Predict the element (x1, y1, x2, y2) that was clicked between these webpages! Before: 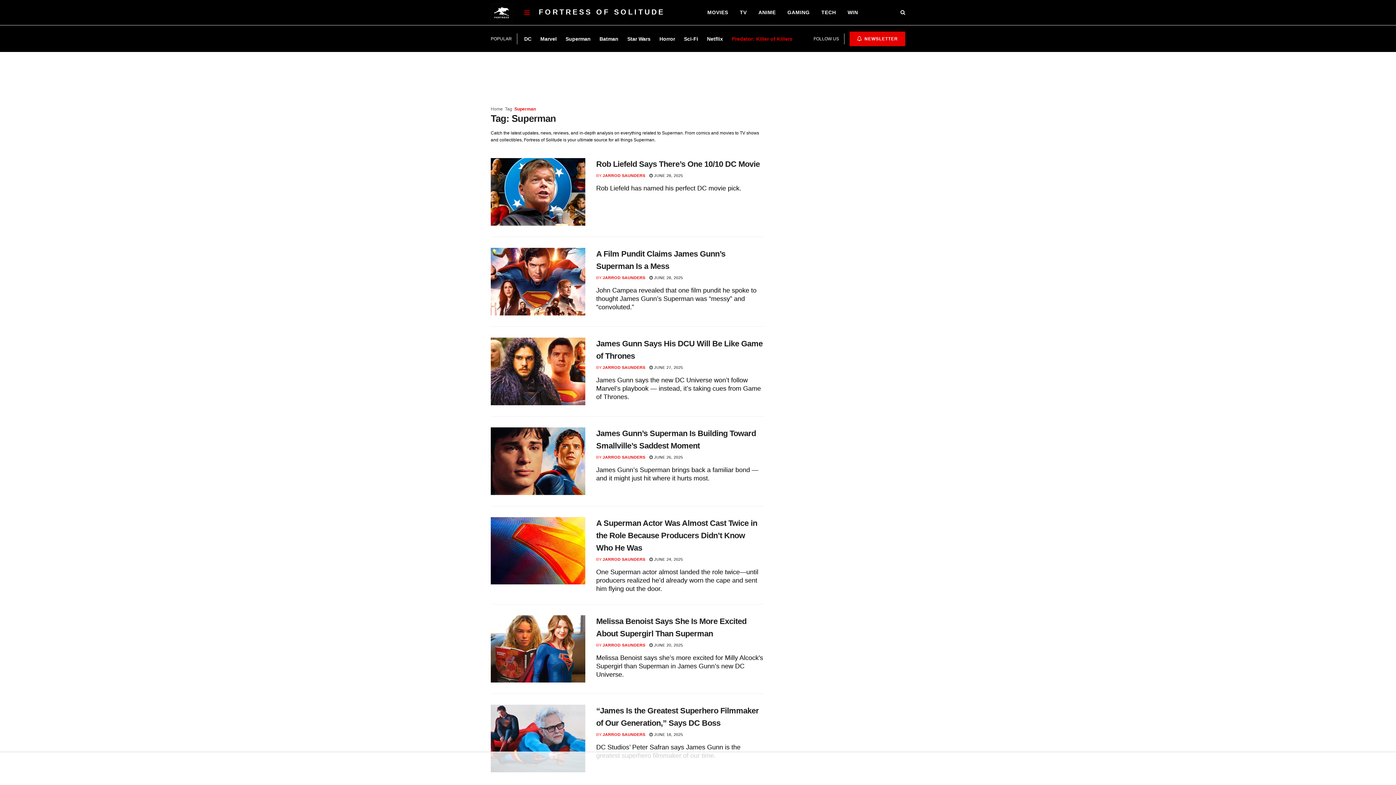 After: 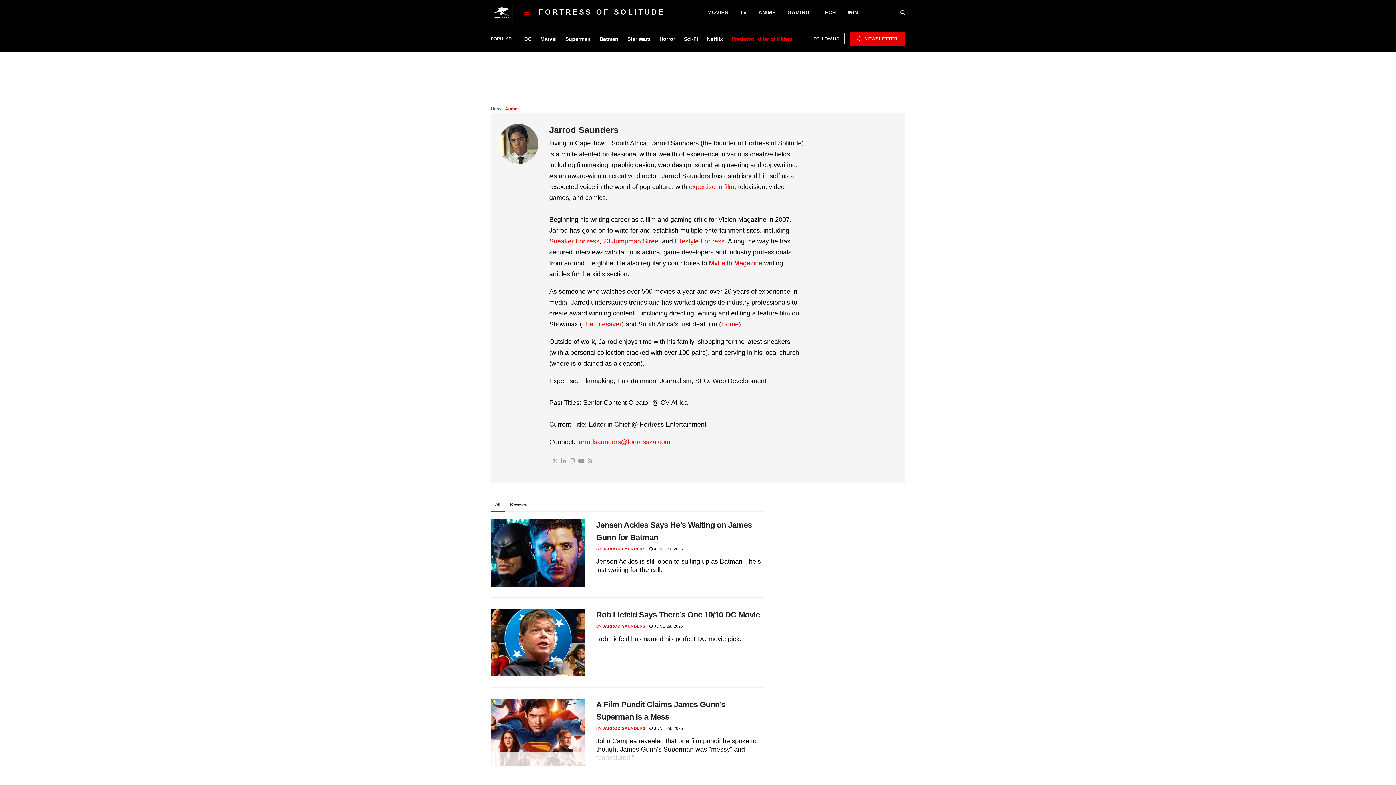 Action: bbox: (602, 173, 645, 177) label: JARROD SAUNDERS